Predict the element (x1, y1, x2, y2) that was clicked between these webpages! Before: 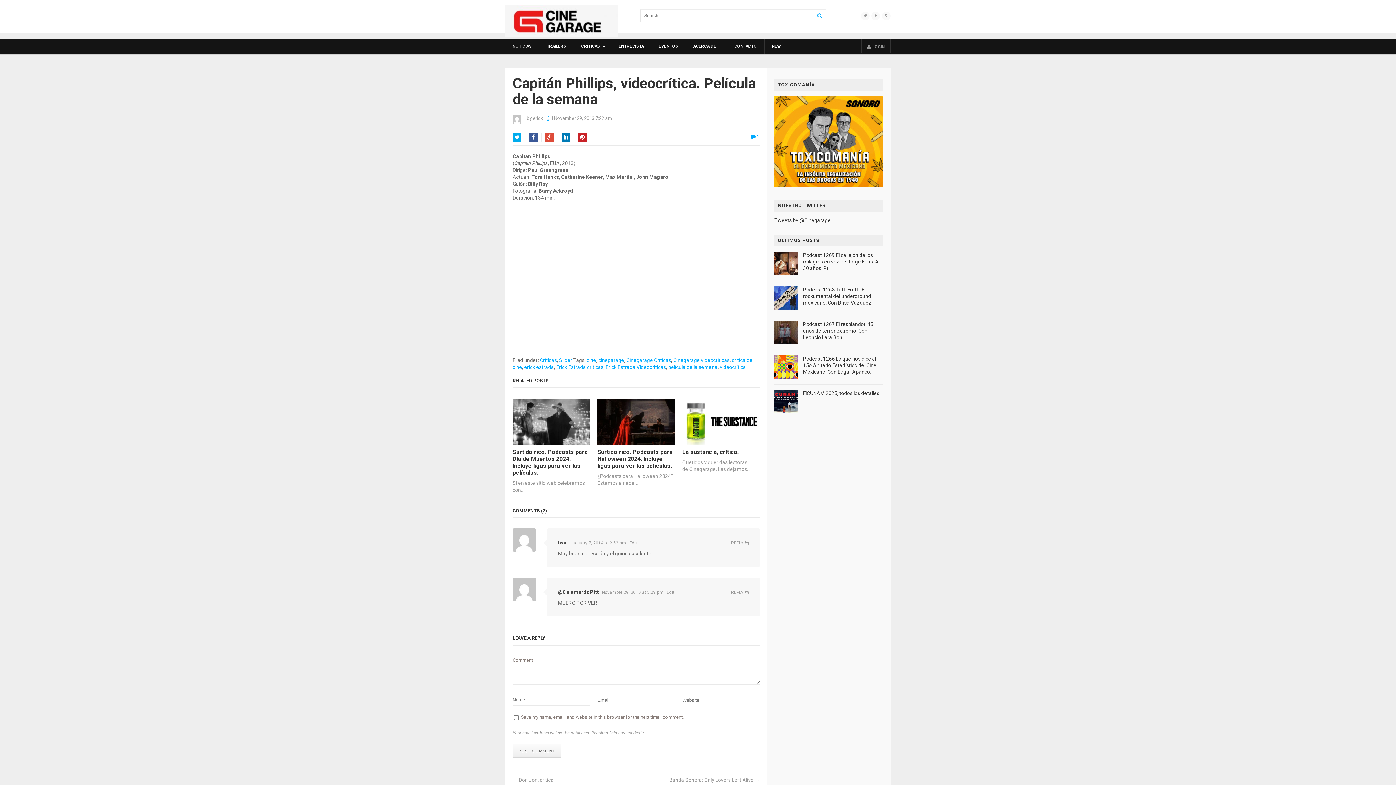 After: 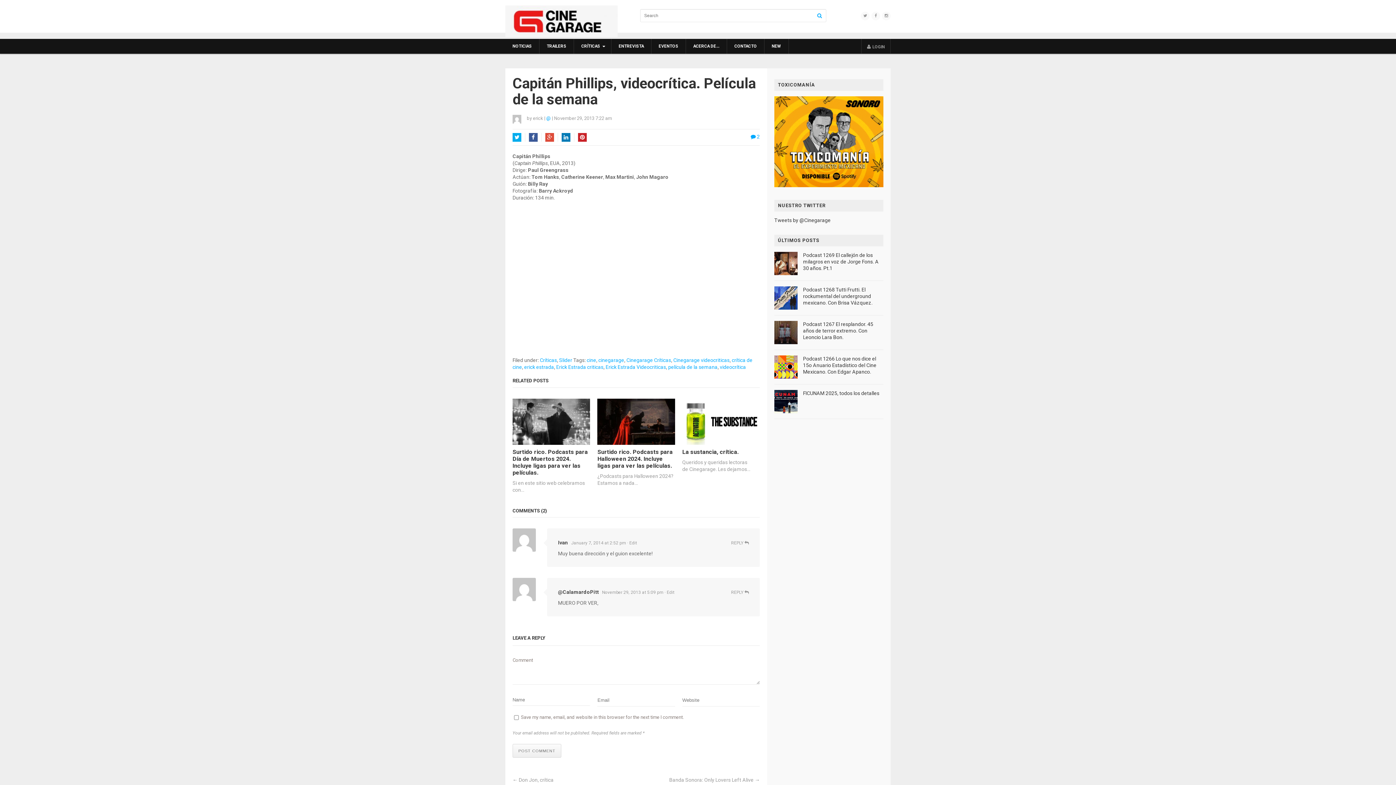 Action: label: Google+ bbox: (545, 133, 554, 141)